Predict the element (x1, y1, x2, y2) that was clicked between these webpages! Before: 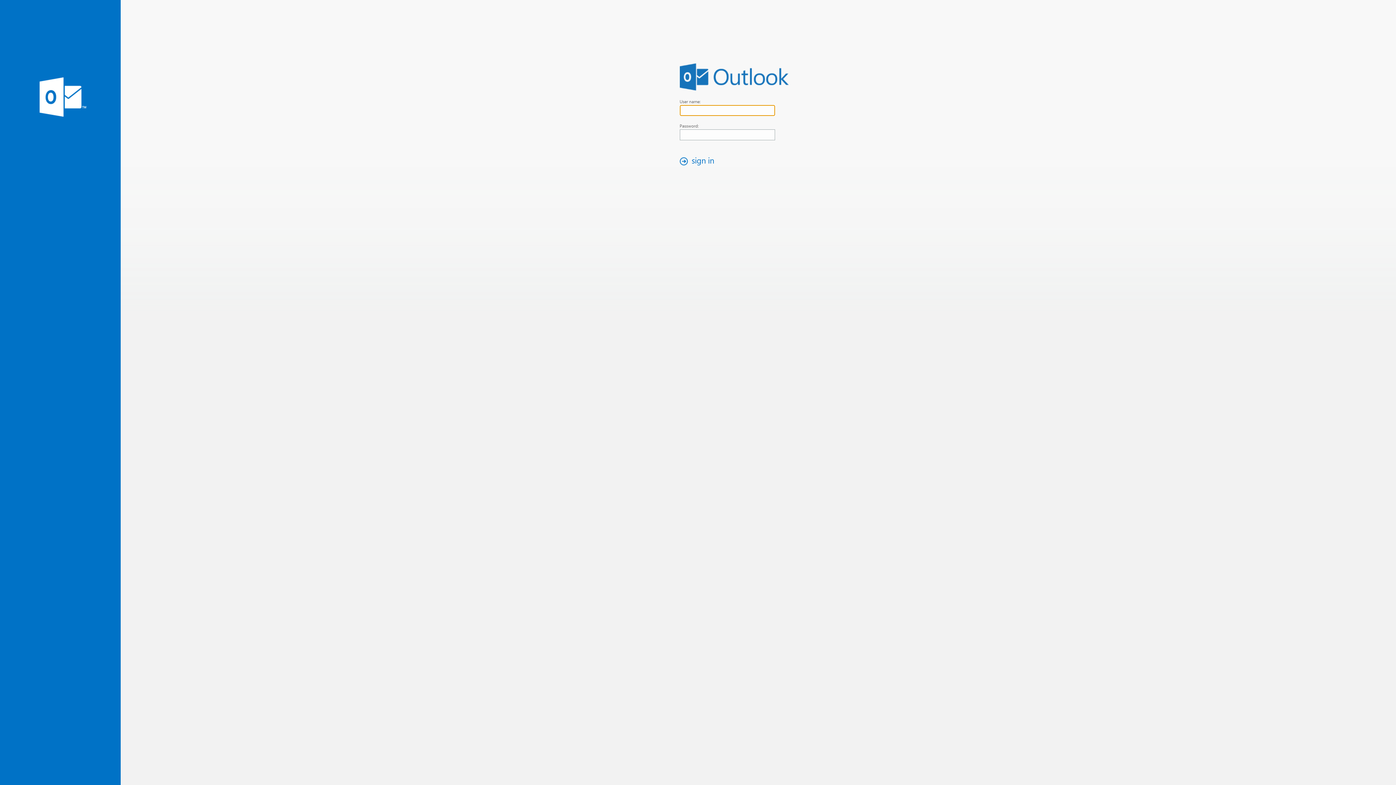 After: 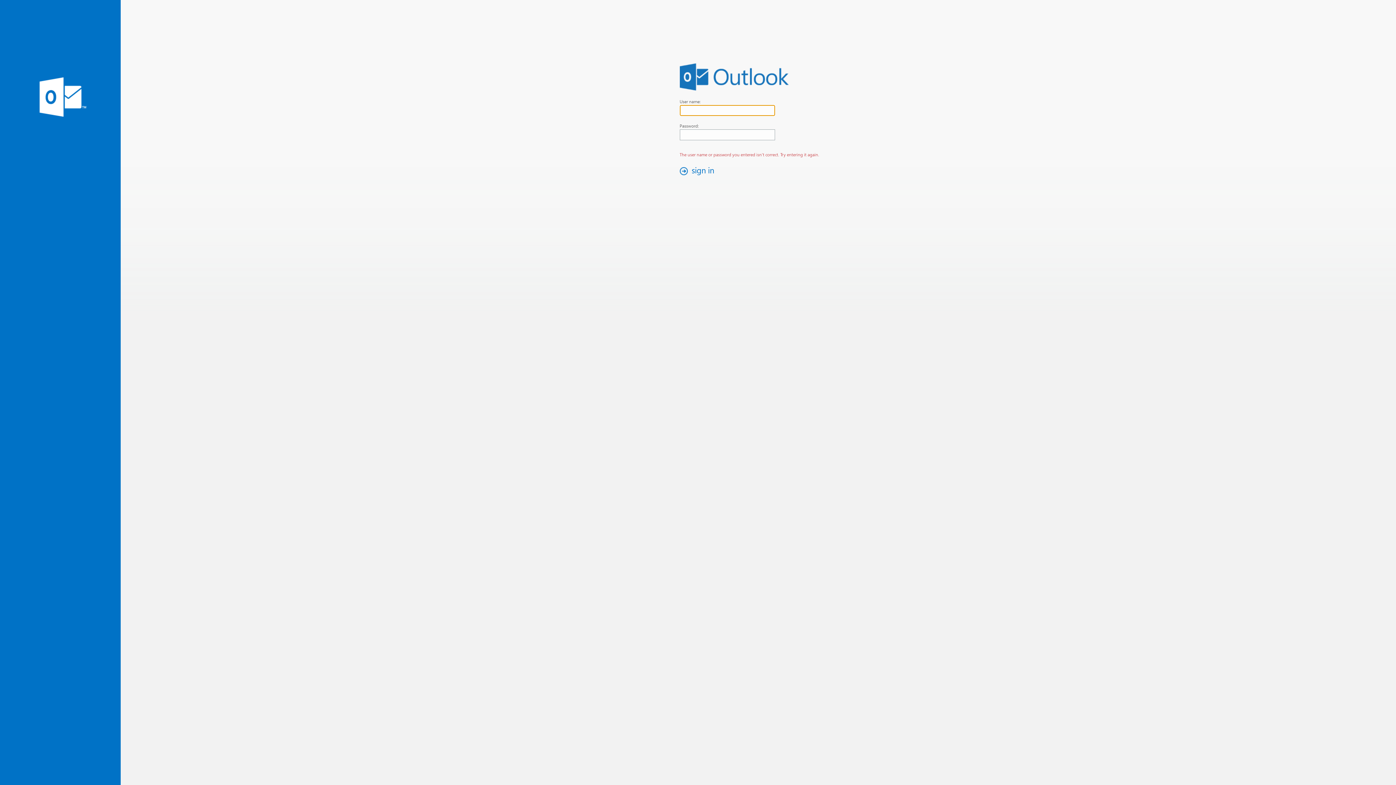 Action: label: sign in bbox: (676, 154, 721, 167)